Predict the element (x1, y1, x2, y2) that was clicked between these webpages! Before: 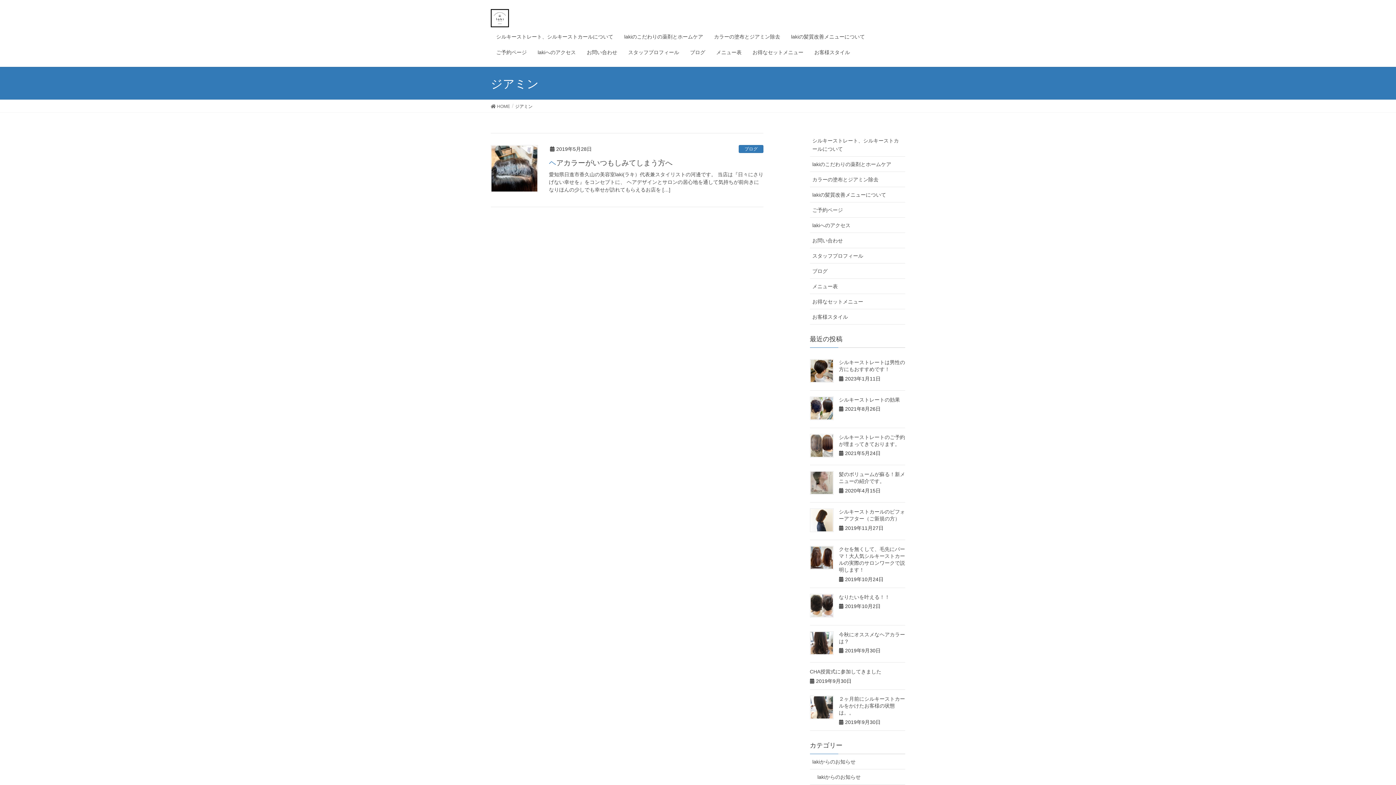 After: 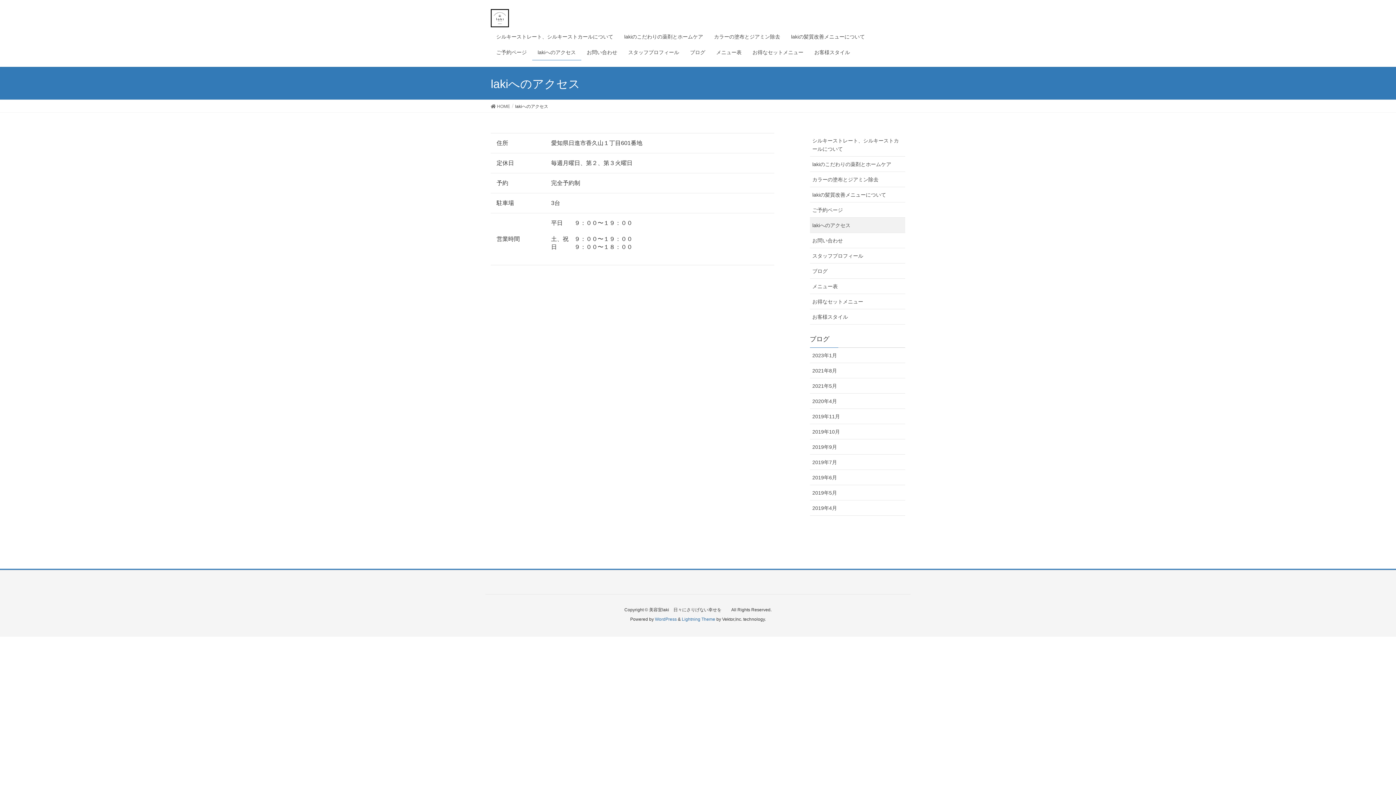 Action: bbox: (810, 217, 905, 233) label: lakiへのアクセス